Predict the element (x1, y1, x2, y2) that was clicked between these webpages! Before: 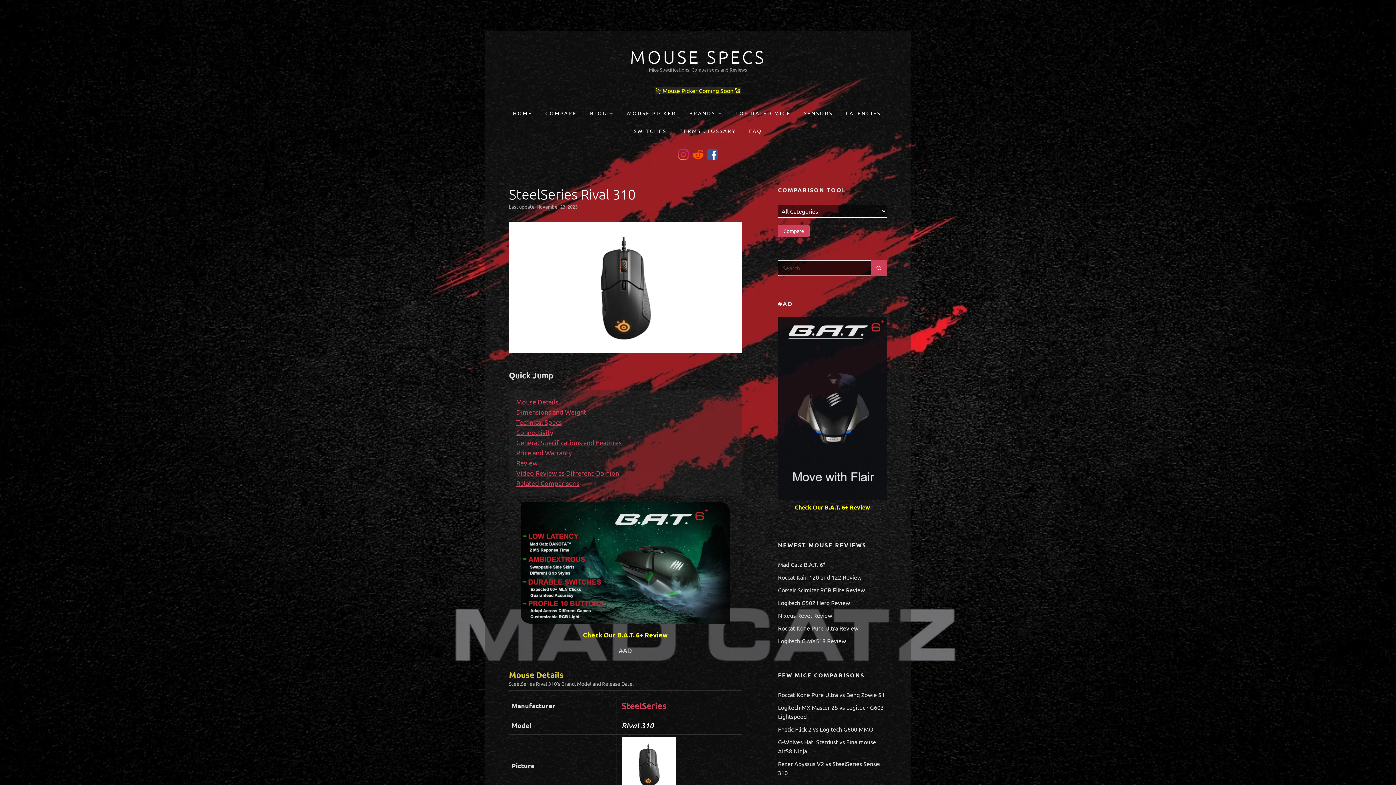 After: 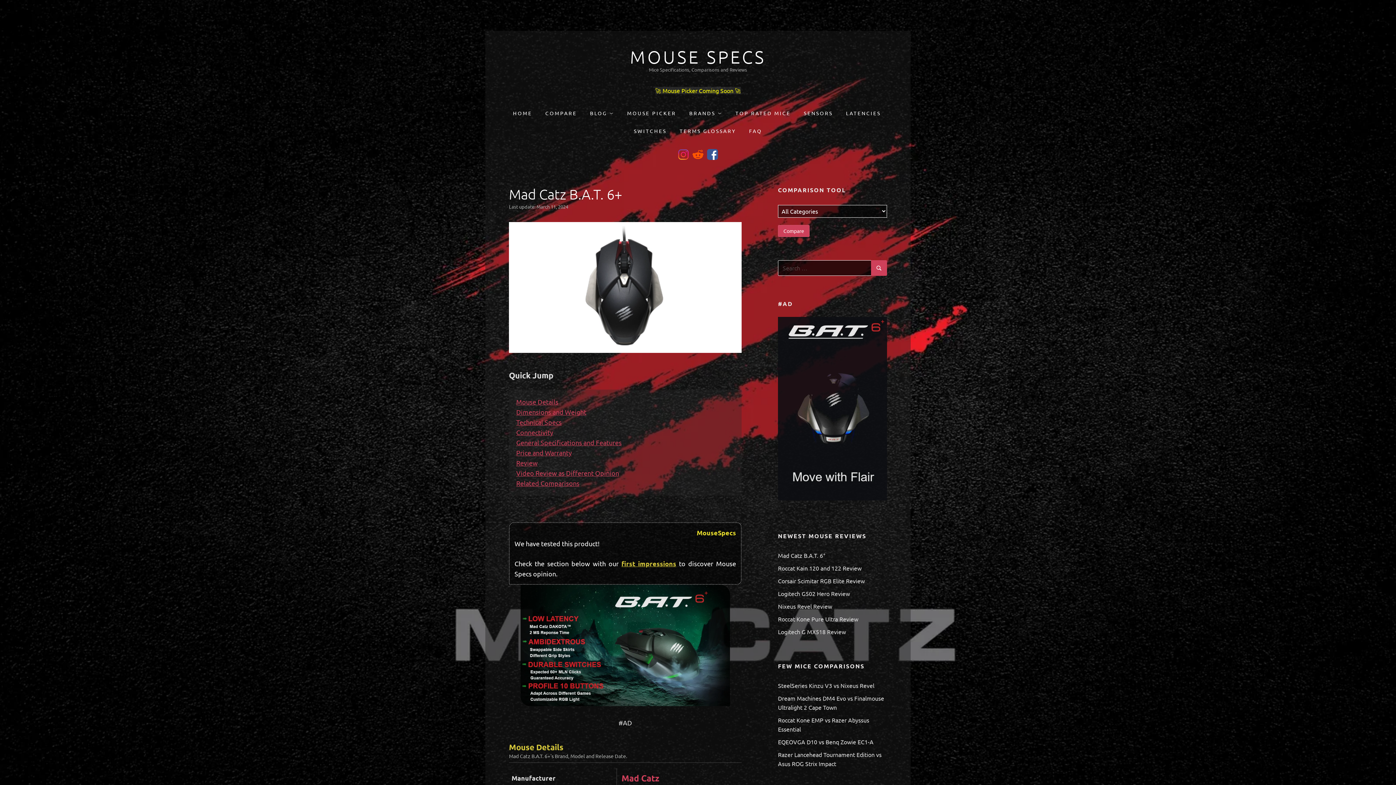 Action: label: Mad Catz B.A.T. 6+ bbox: (778, 561, 825, 568)